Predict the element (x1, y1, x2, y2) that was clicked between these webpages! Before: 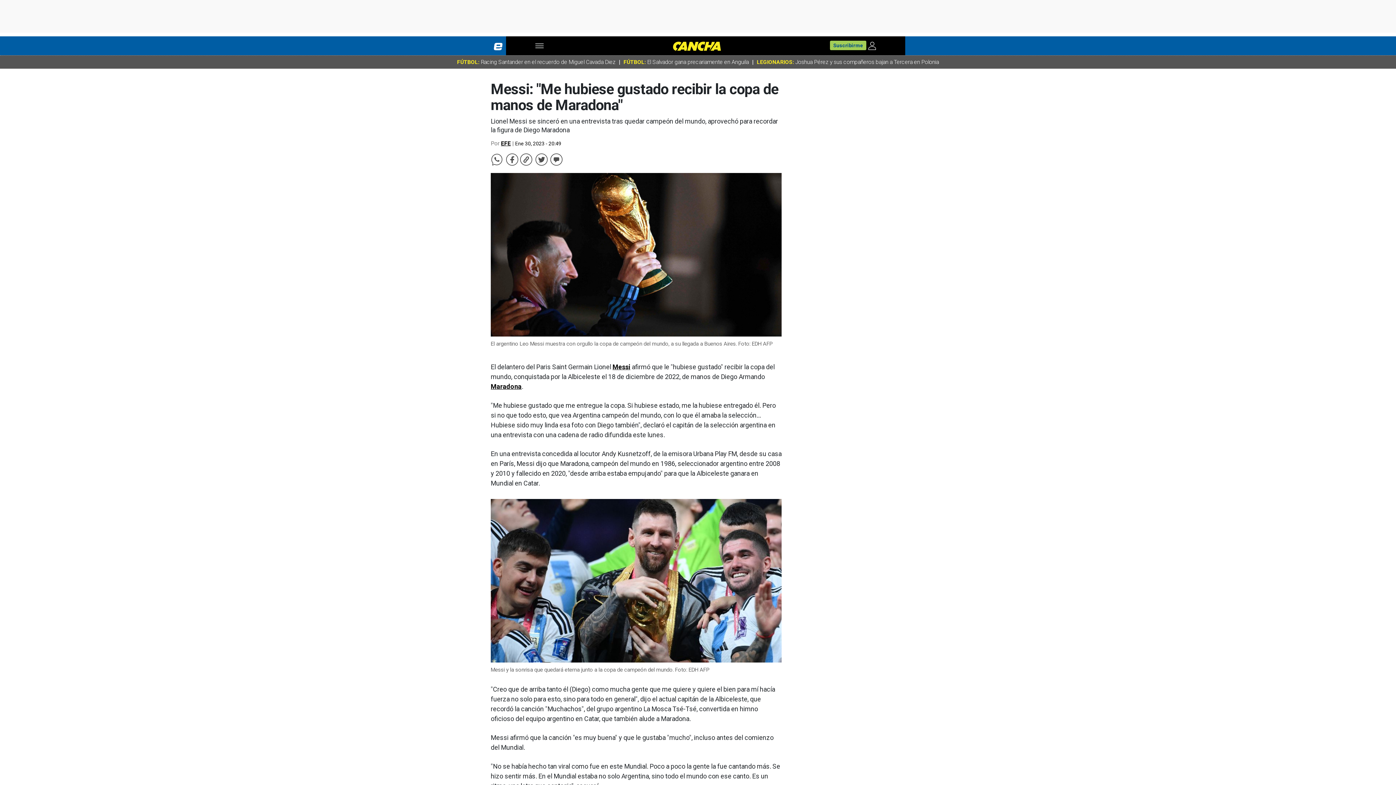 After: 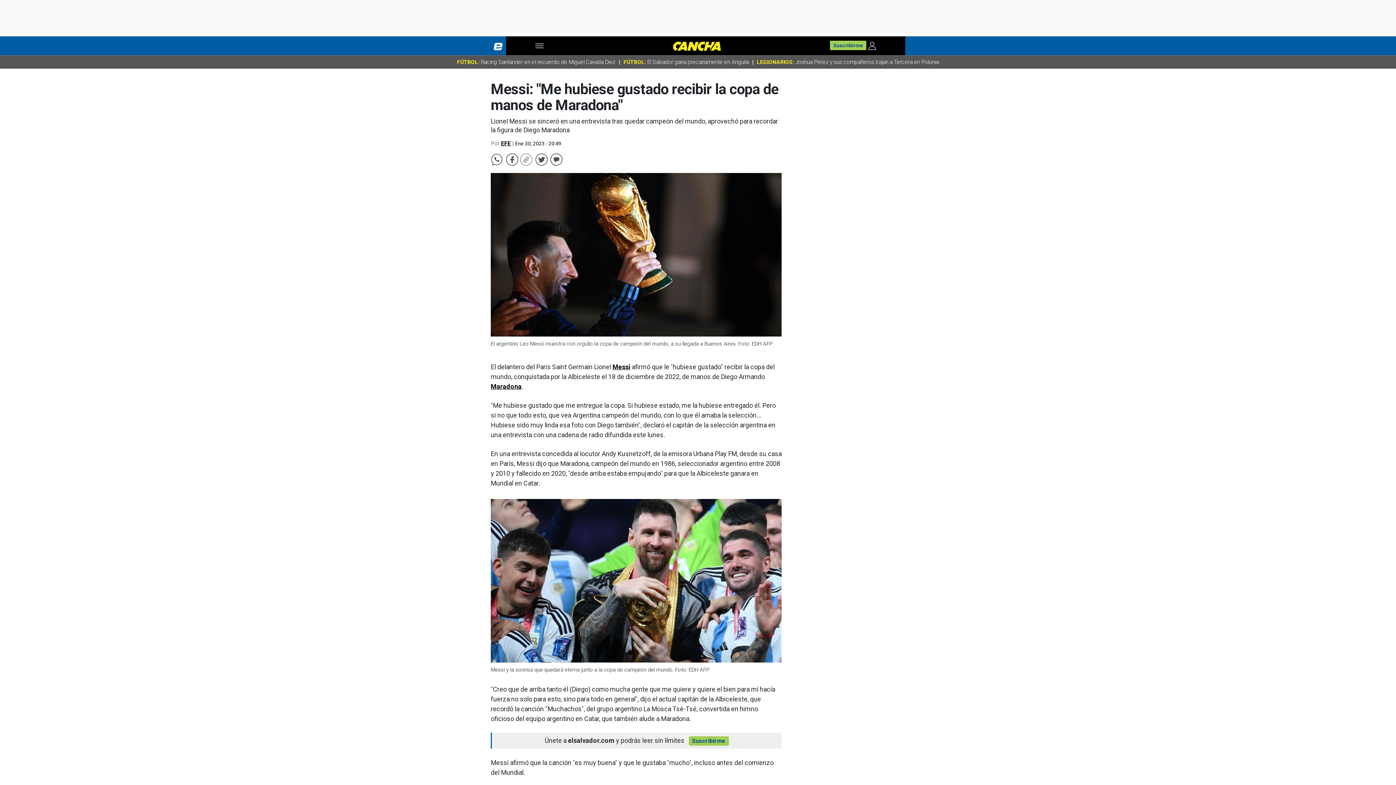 Action: bbox: (520, 153, 532, 165)